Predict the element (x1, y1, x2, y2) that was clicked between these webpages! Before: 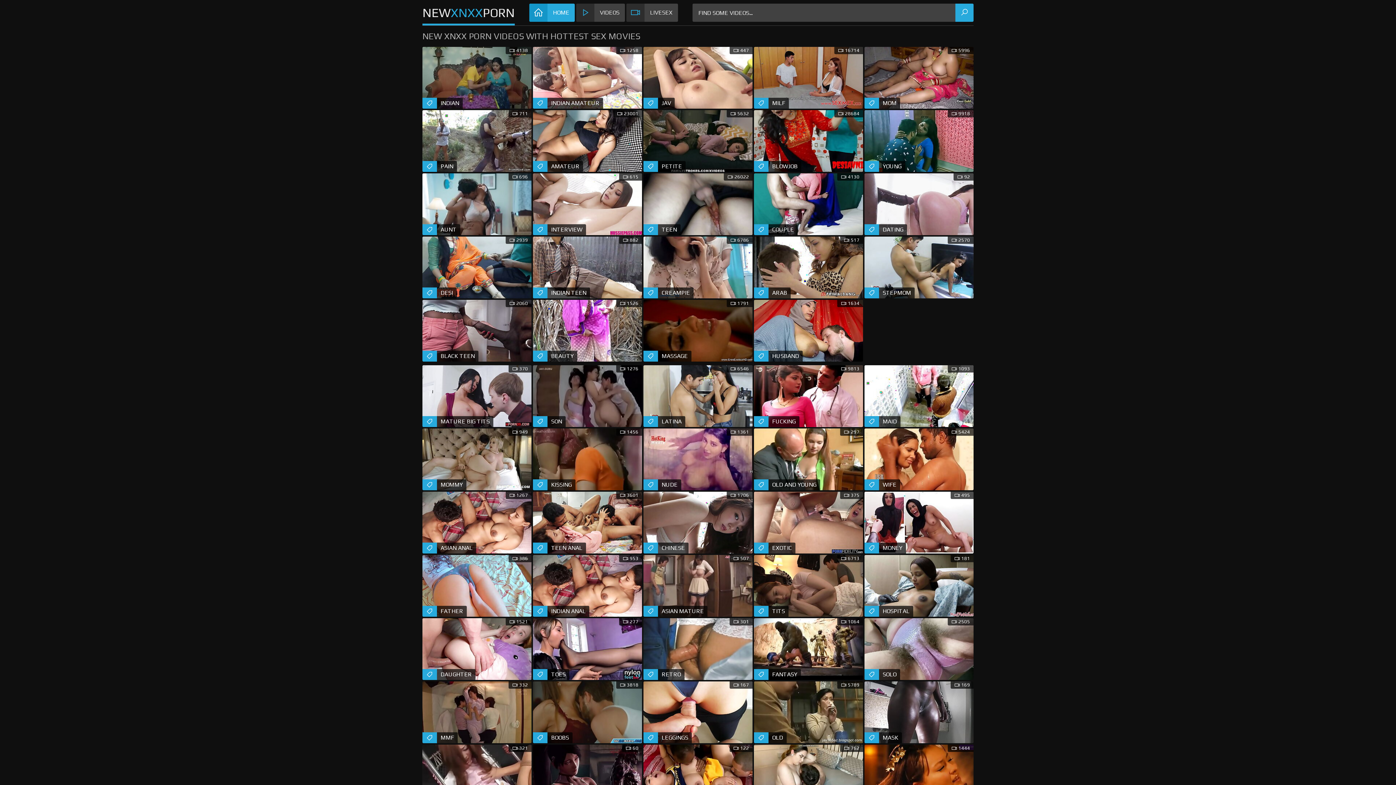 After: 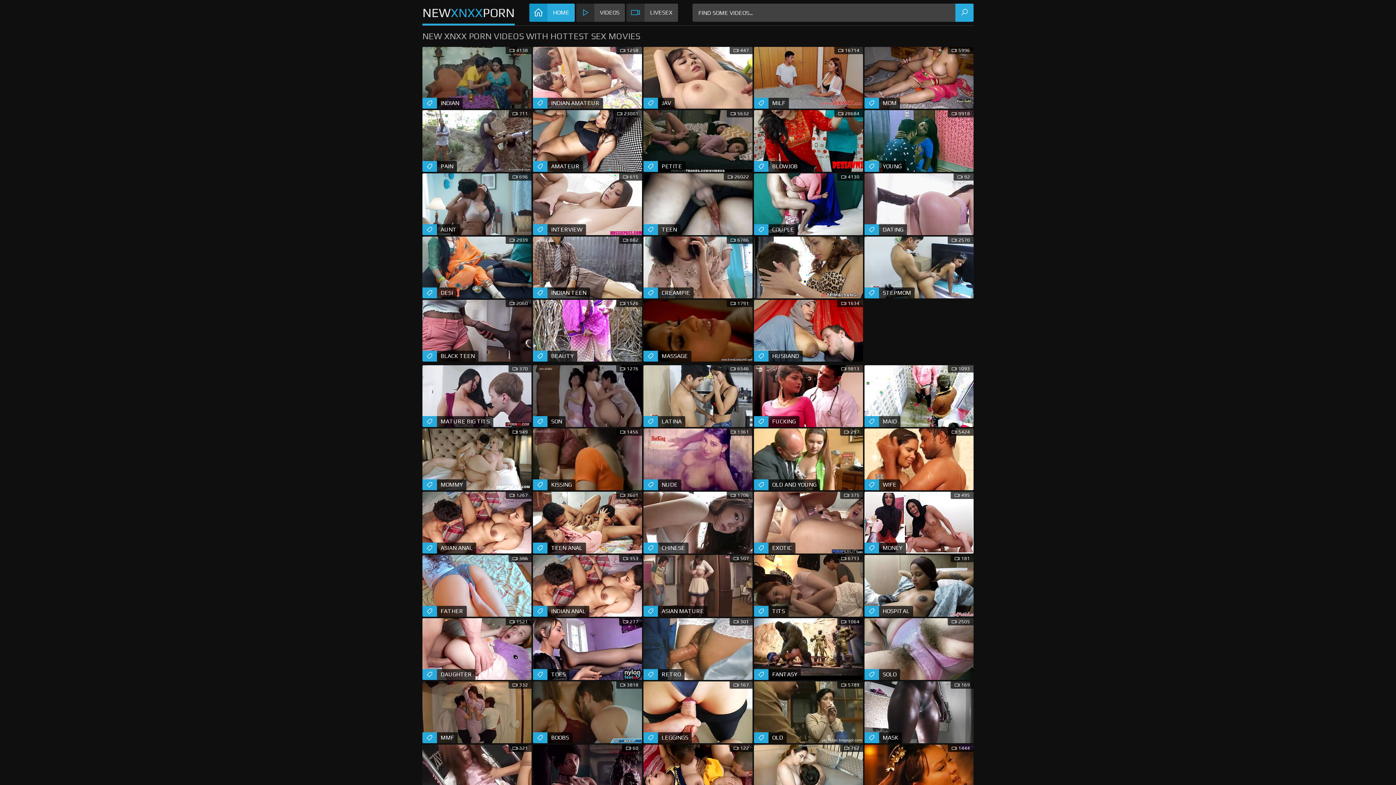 Action: label: ARAB bbox: (754, 236, 863, 298)